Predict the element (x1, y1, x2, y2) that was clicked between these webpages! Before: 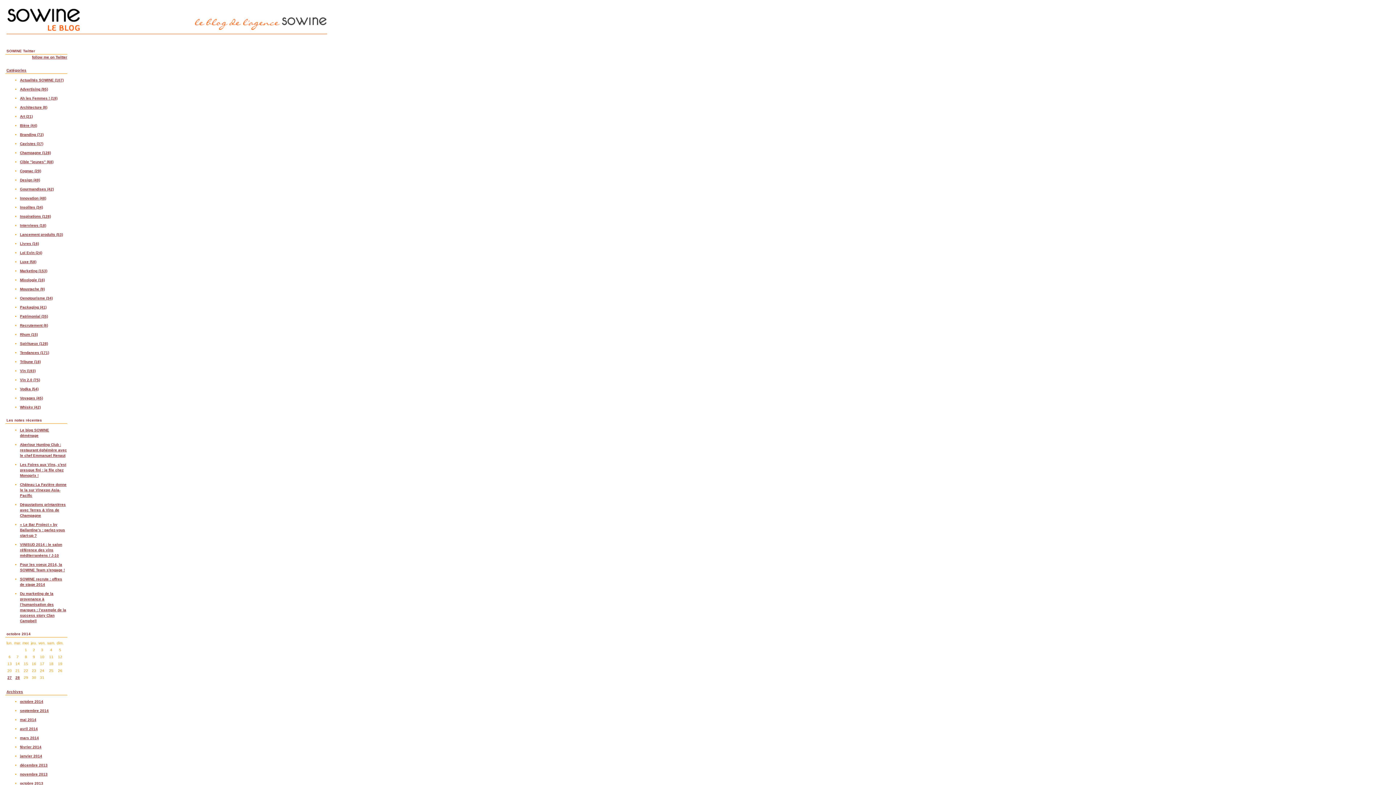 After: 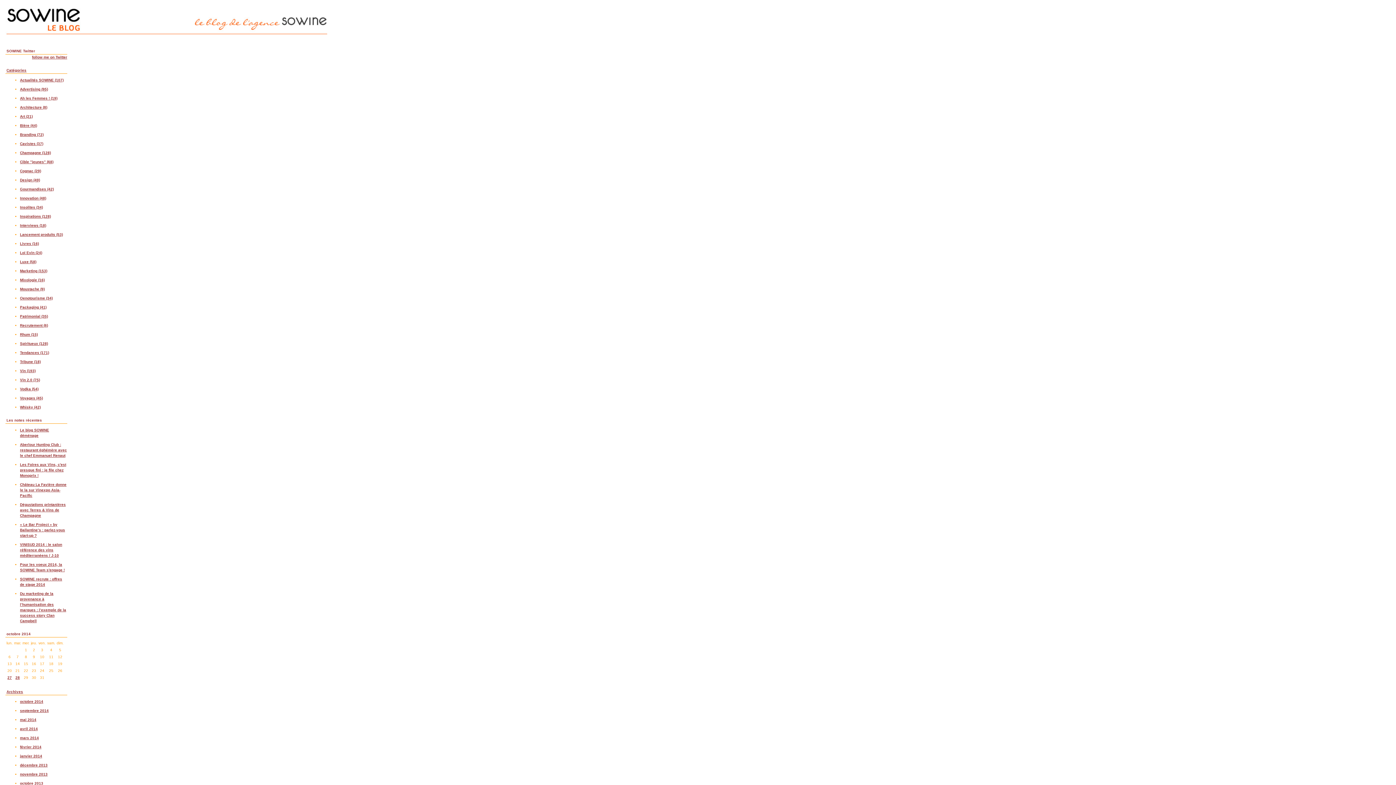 Action: label: SOWINE® Blog > marketing - communication vins, champagnes et spiritueux bbox: (0, 0, 1396, 40)